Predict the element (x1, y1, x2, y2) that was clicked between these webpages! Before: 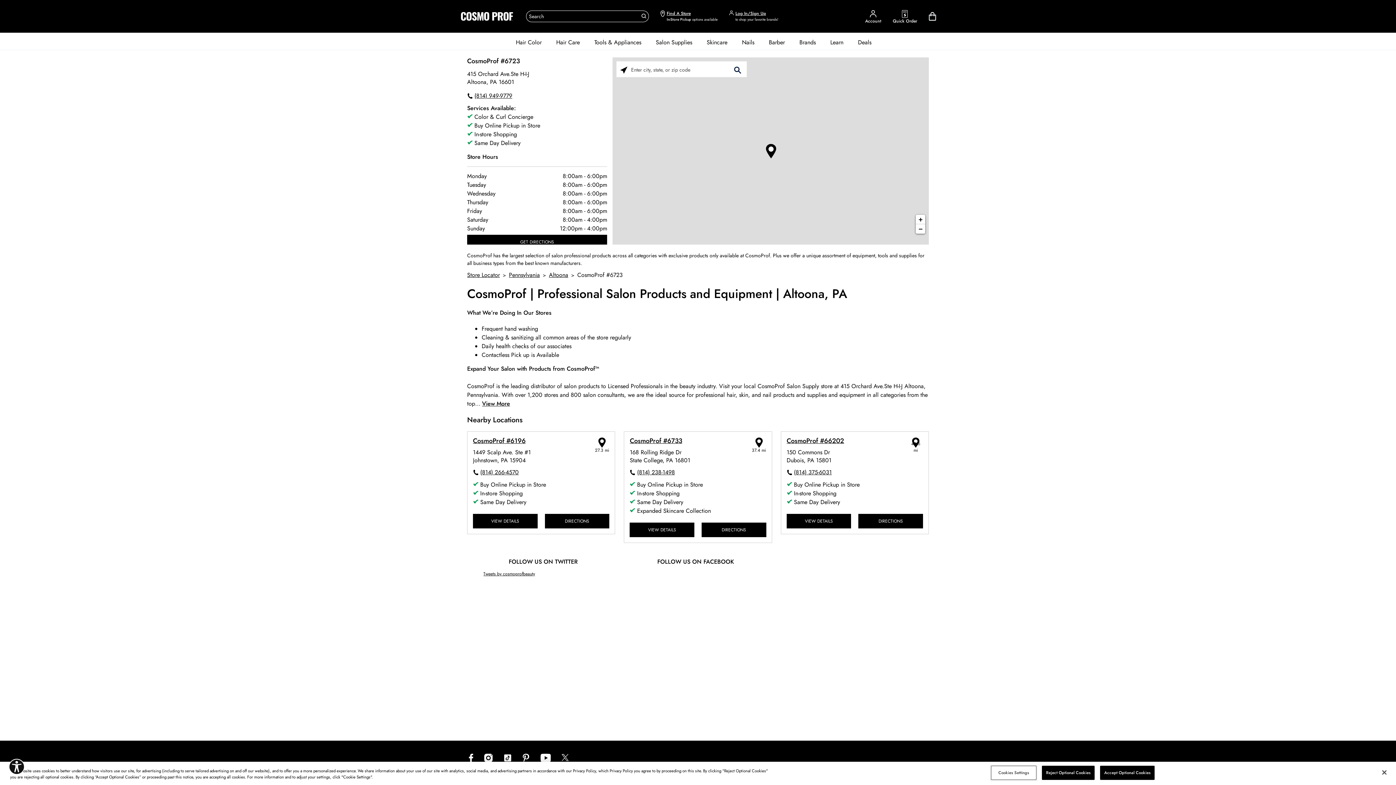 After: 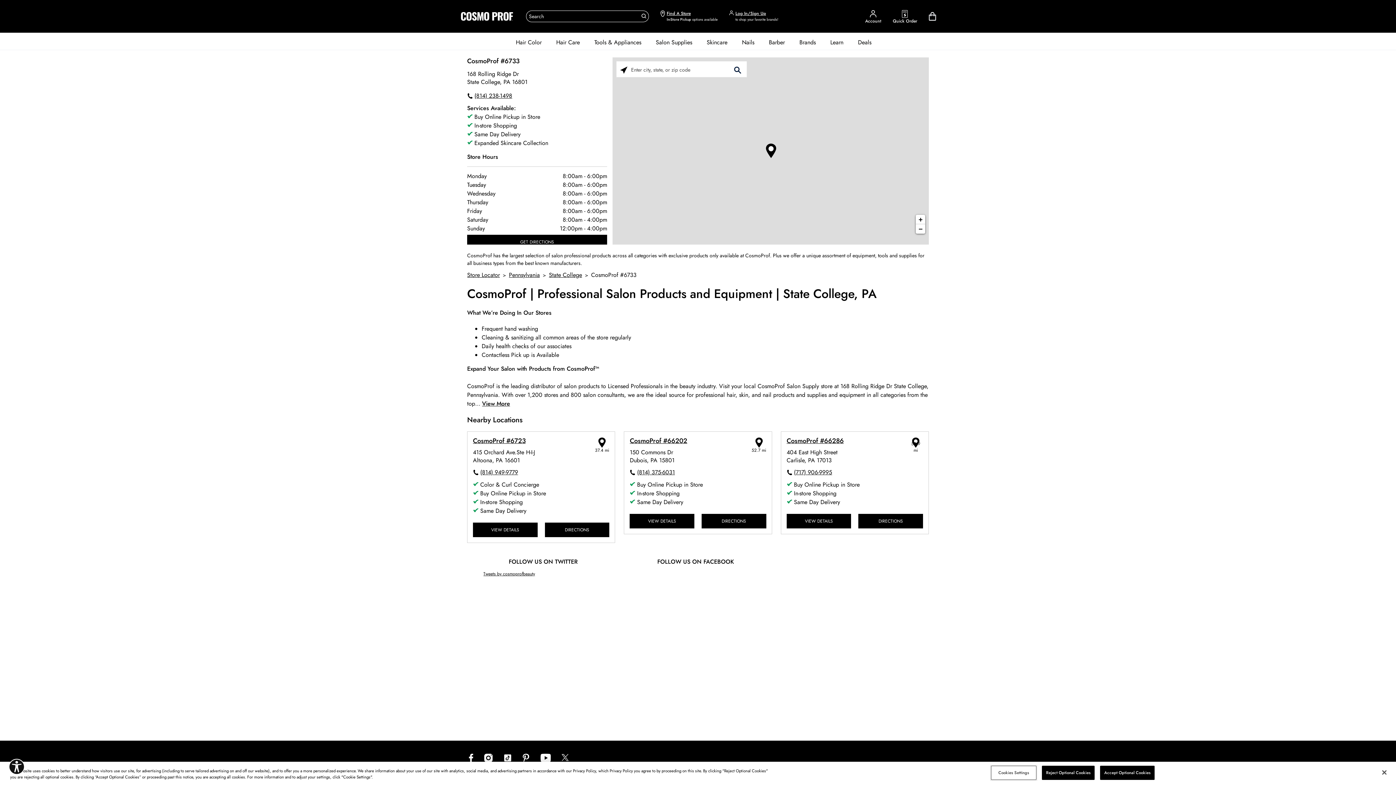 Action: bbox: (629, 522, 694, 537) label: VIEW DETAILS